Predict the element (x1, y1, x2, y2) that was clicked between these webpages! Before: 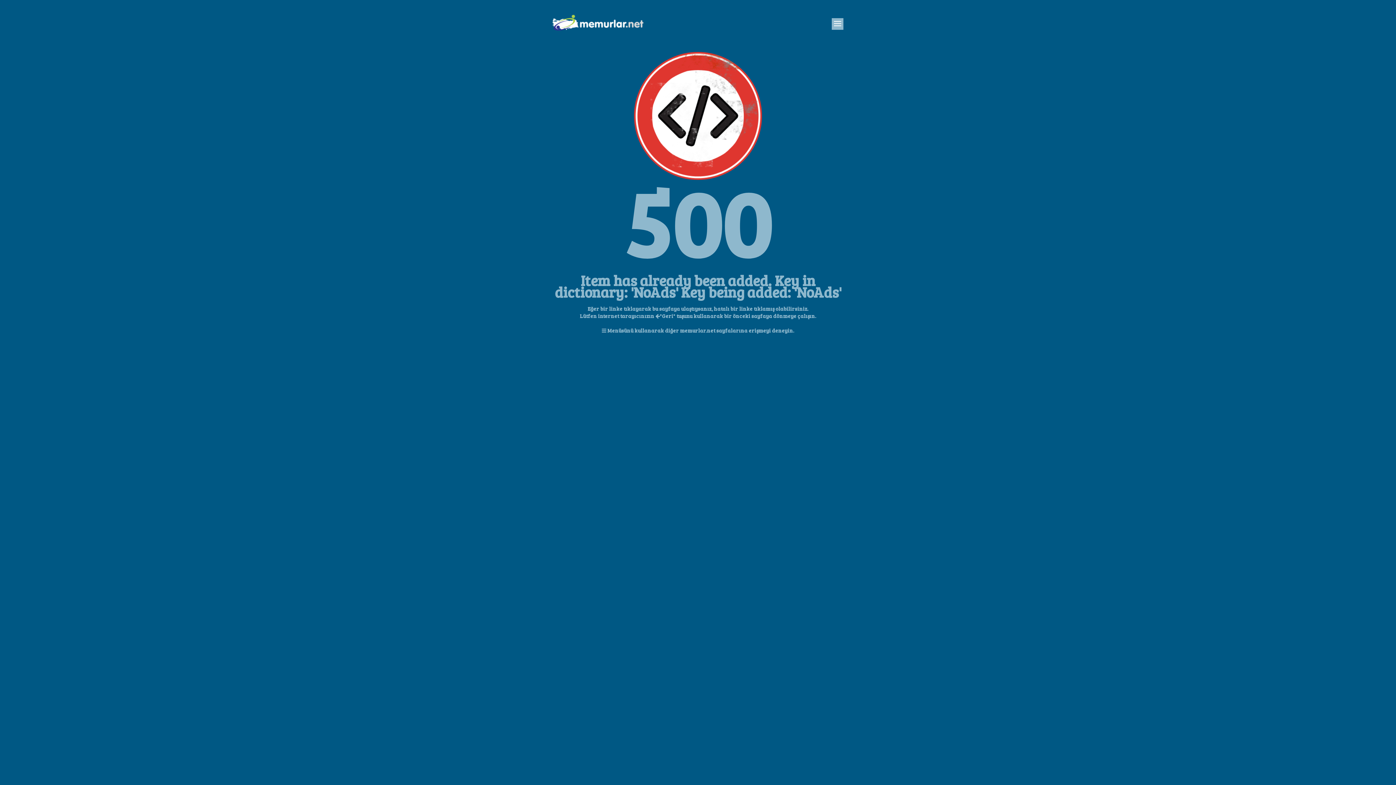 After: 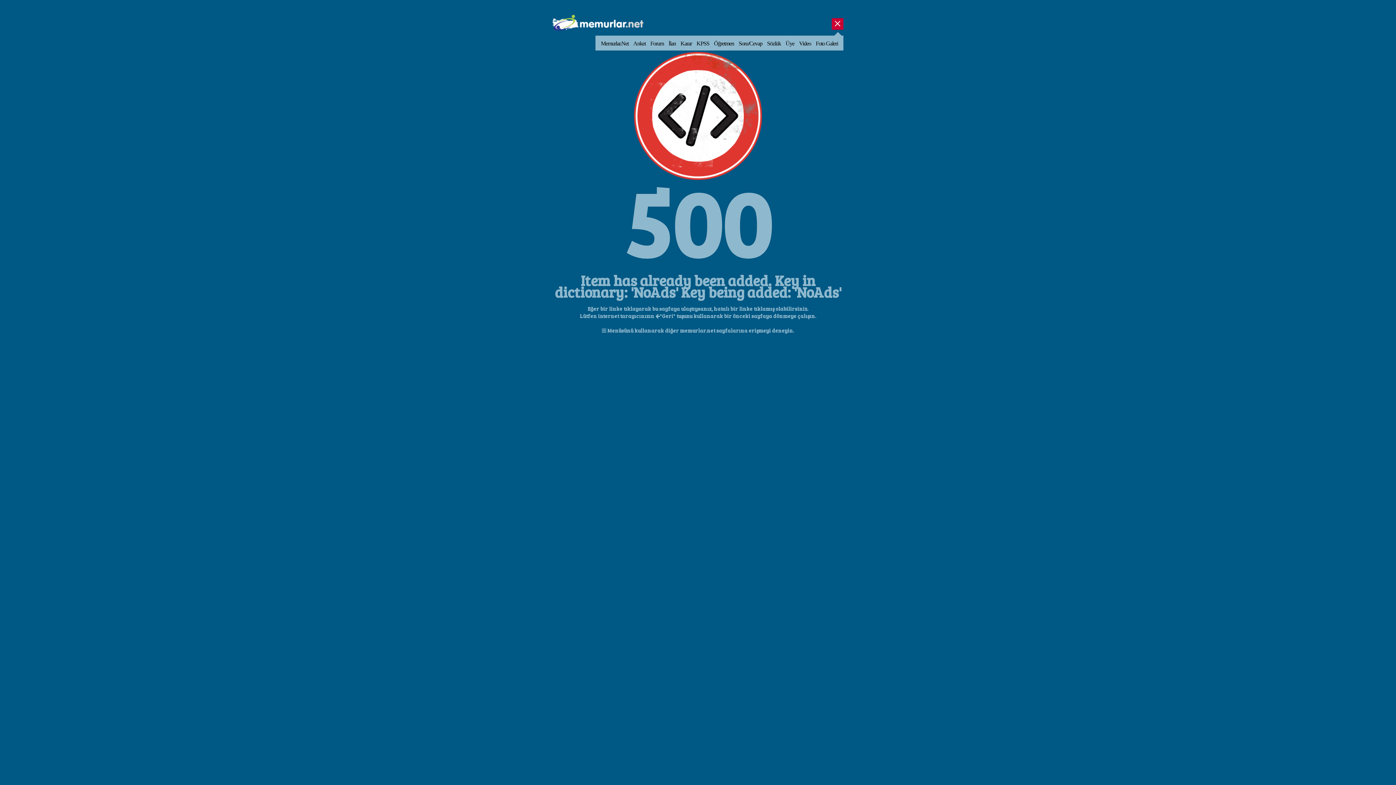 Action: label: Aç bbox: (832, 18, 843, 29)